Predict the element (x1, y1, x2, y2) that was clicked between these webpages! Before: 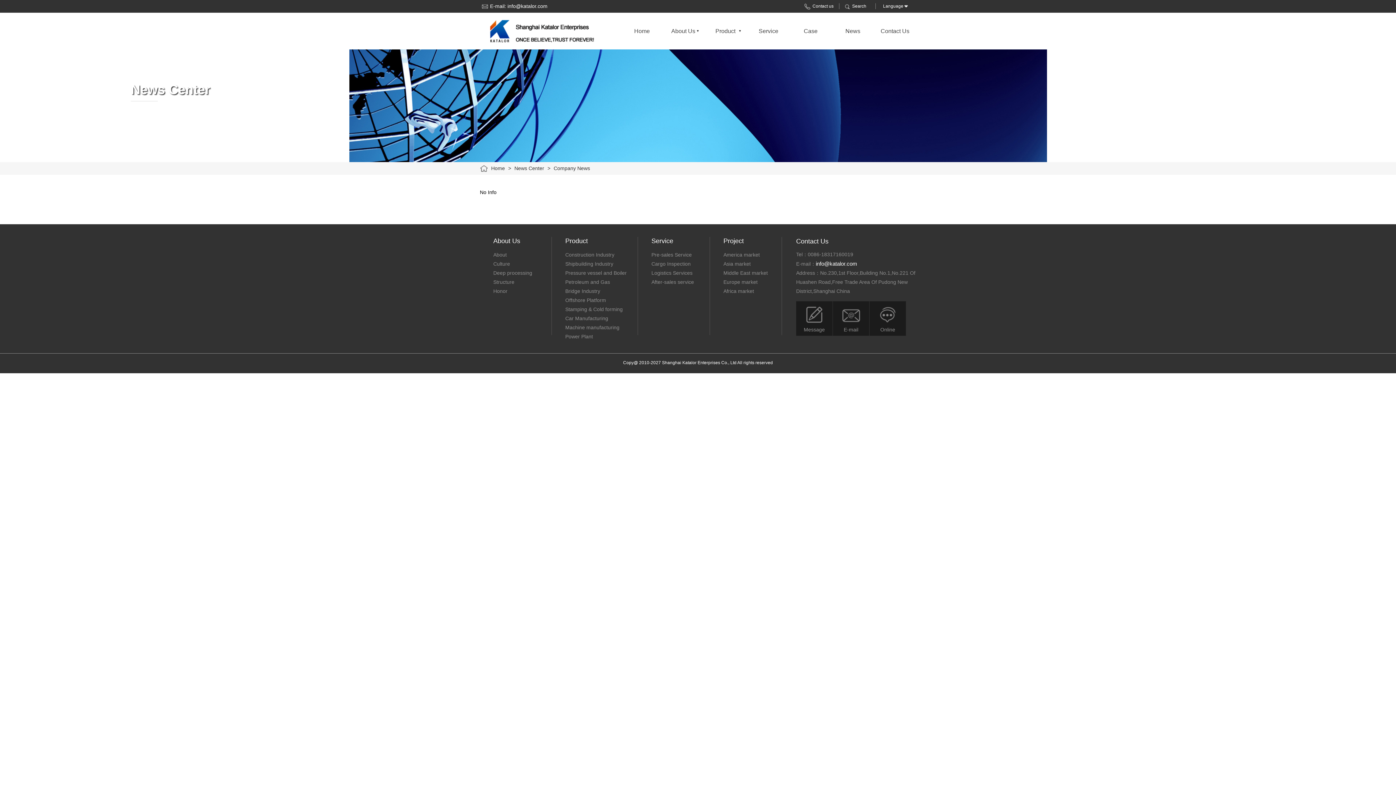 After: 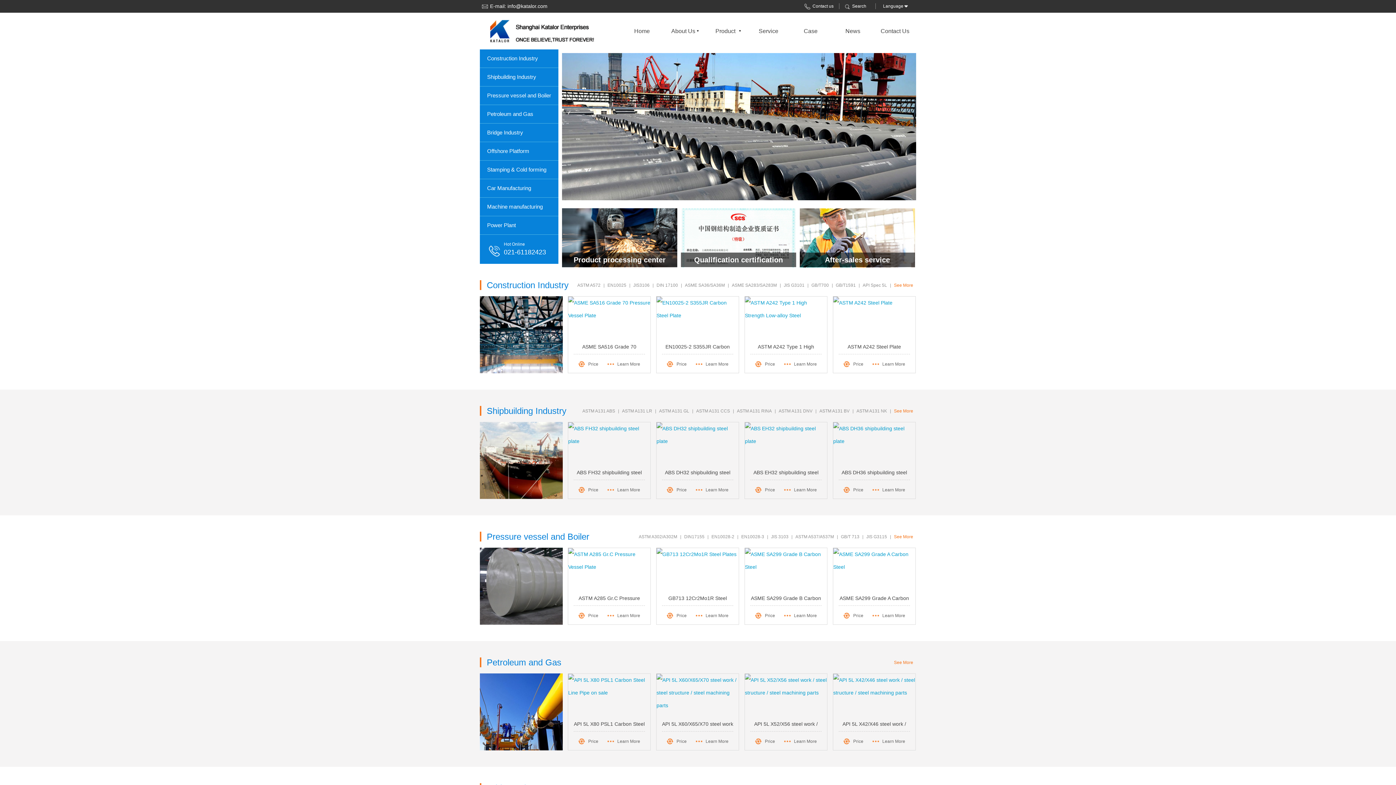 Action: label: Product bbox: (565, 237, 588, 244)